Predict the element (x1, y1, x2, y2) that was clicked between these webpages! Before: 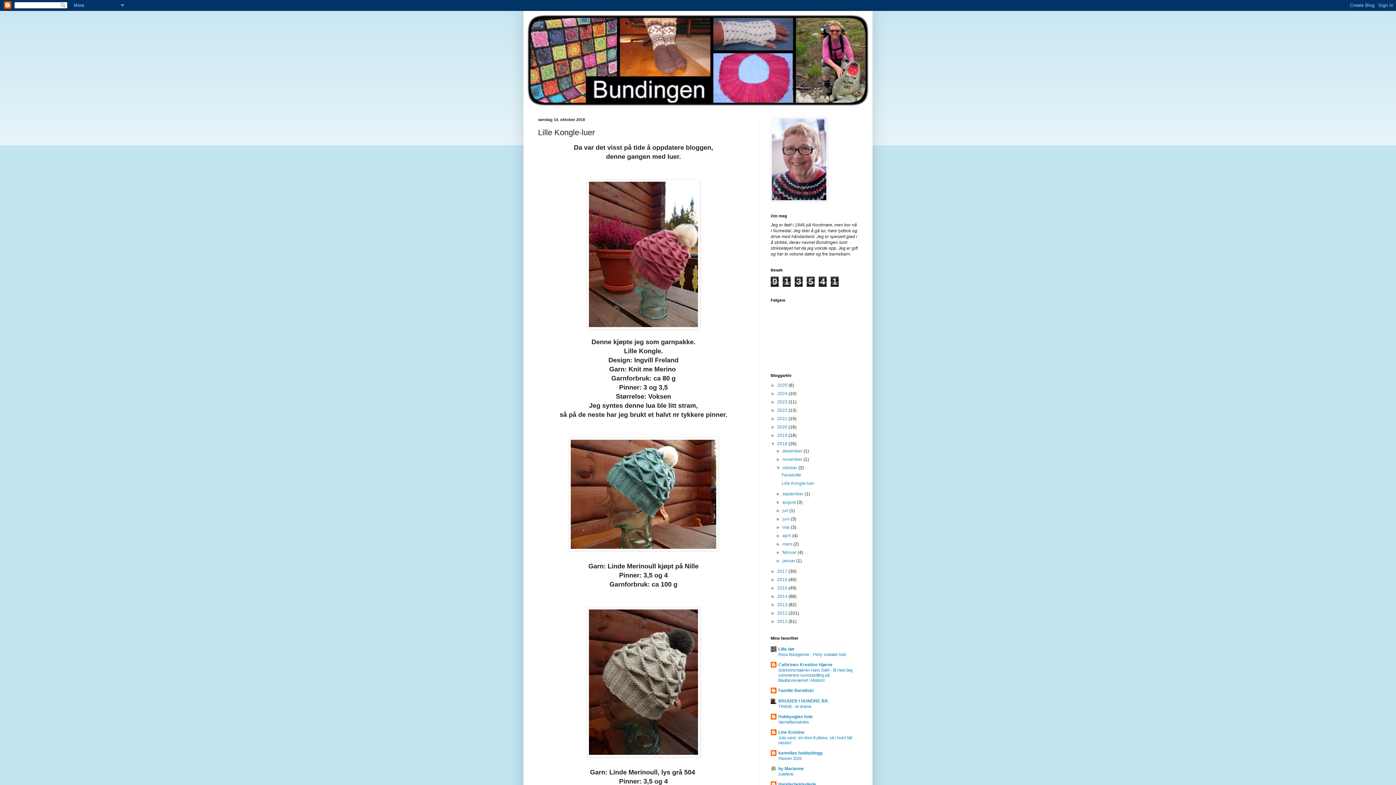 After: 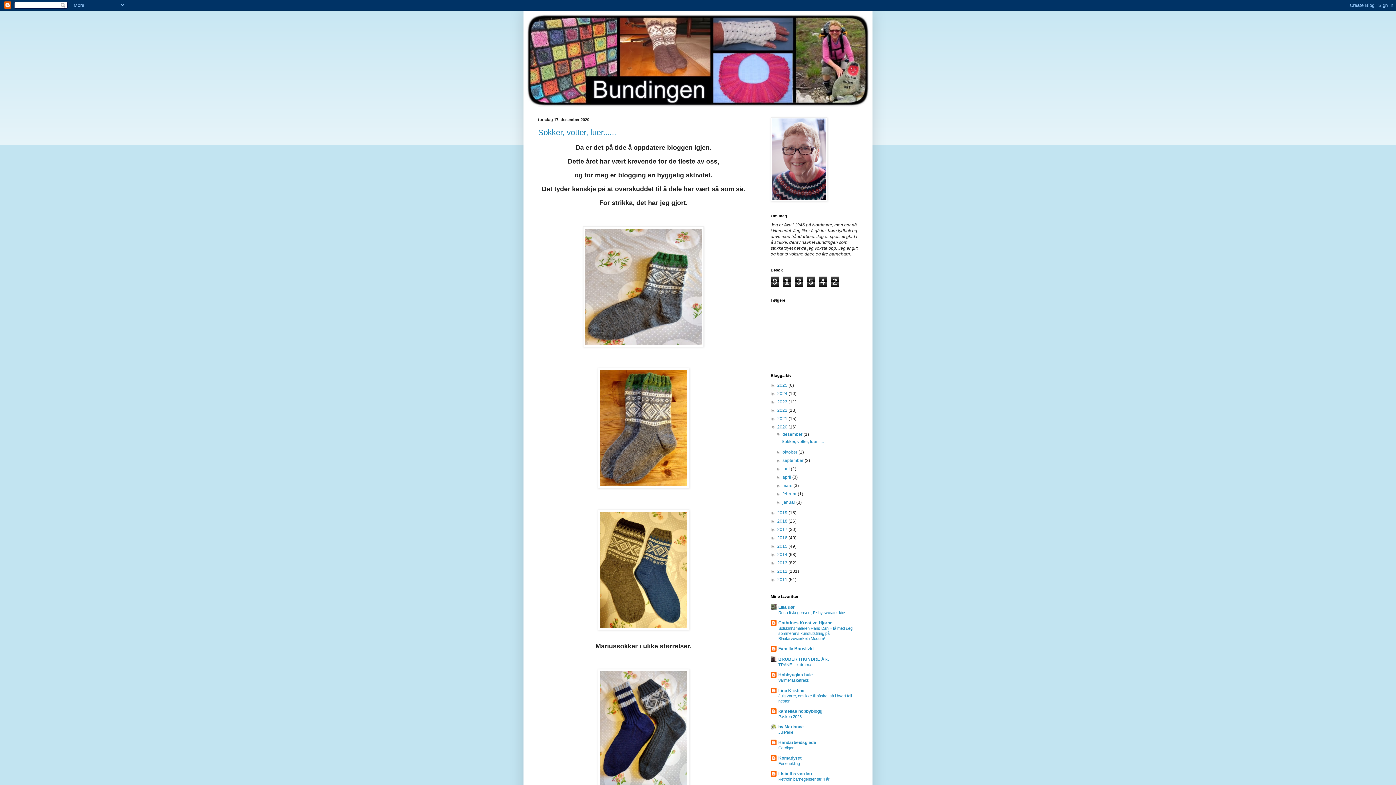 Action: label: 2020  bbox: (777, 424, 788, 429)